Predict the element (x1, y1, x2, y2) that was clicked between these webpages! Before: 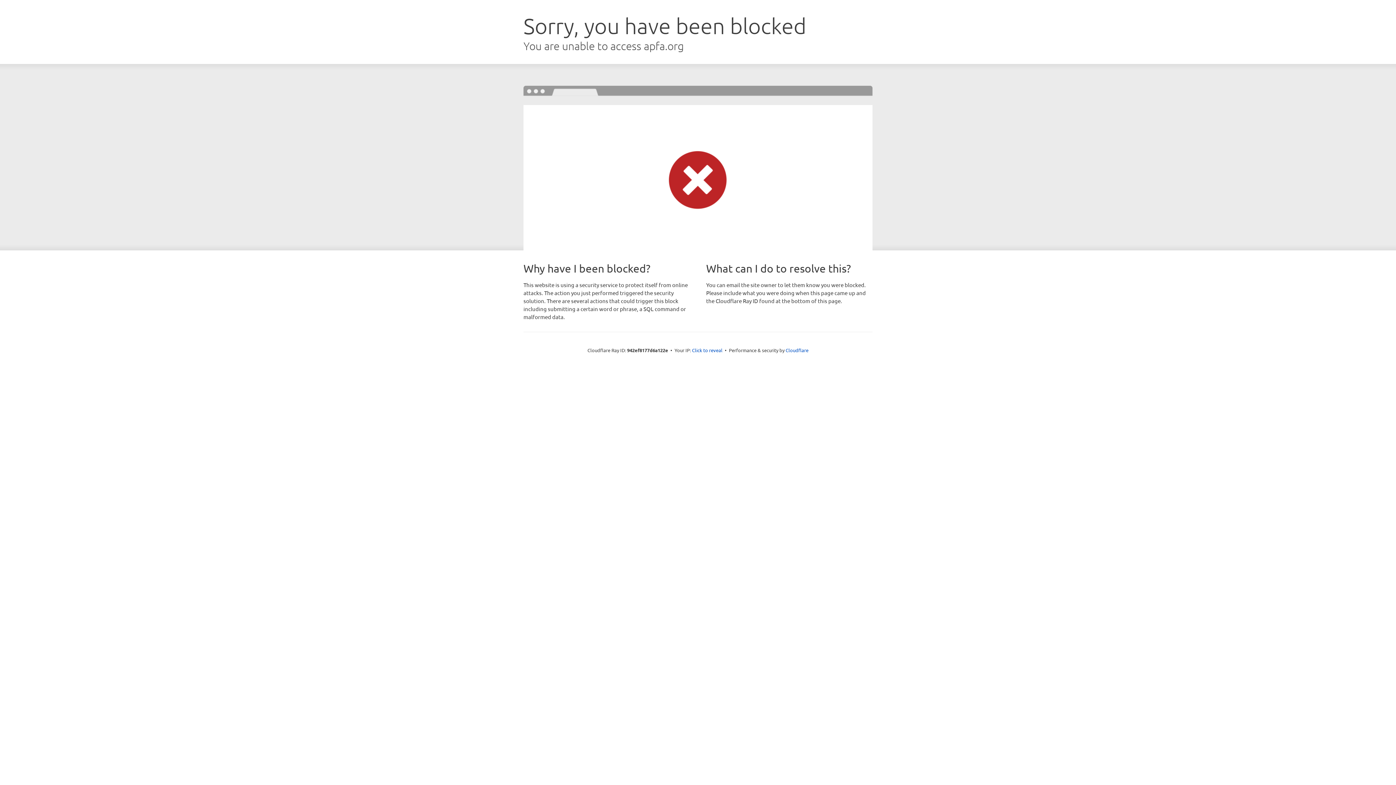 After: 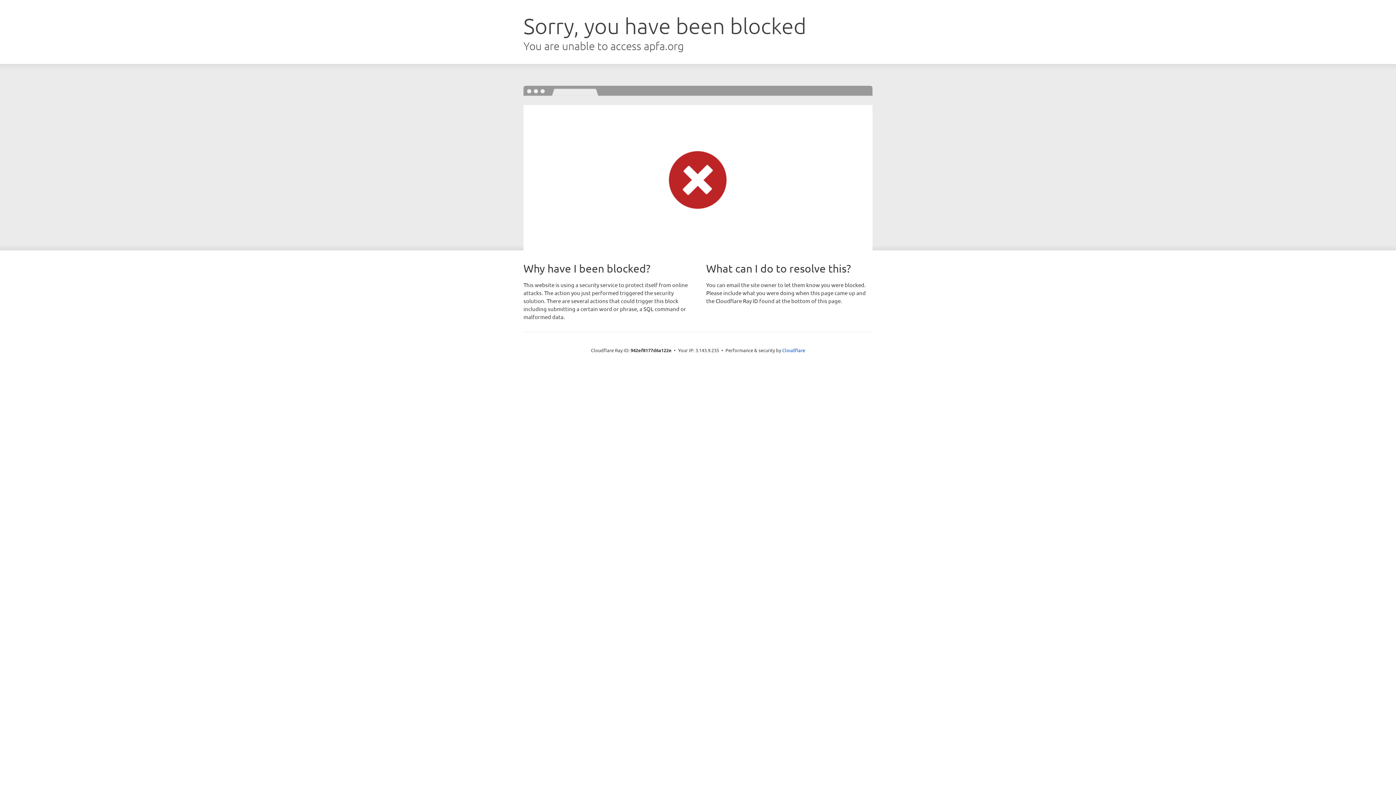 Action: label: Click to reveal bbox: (692, 346, 722, 353)